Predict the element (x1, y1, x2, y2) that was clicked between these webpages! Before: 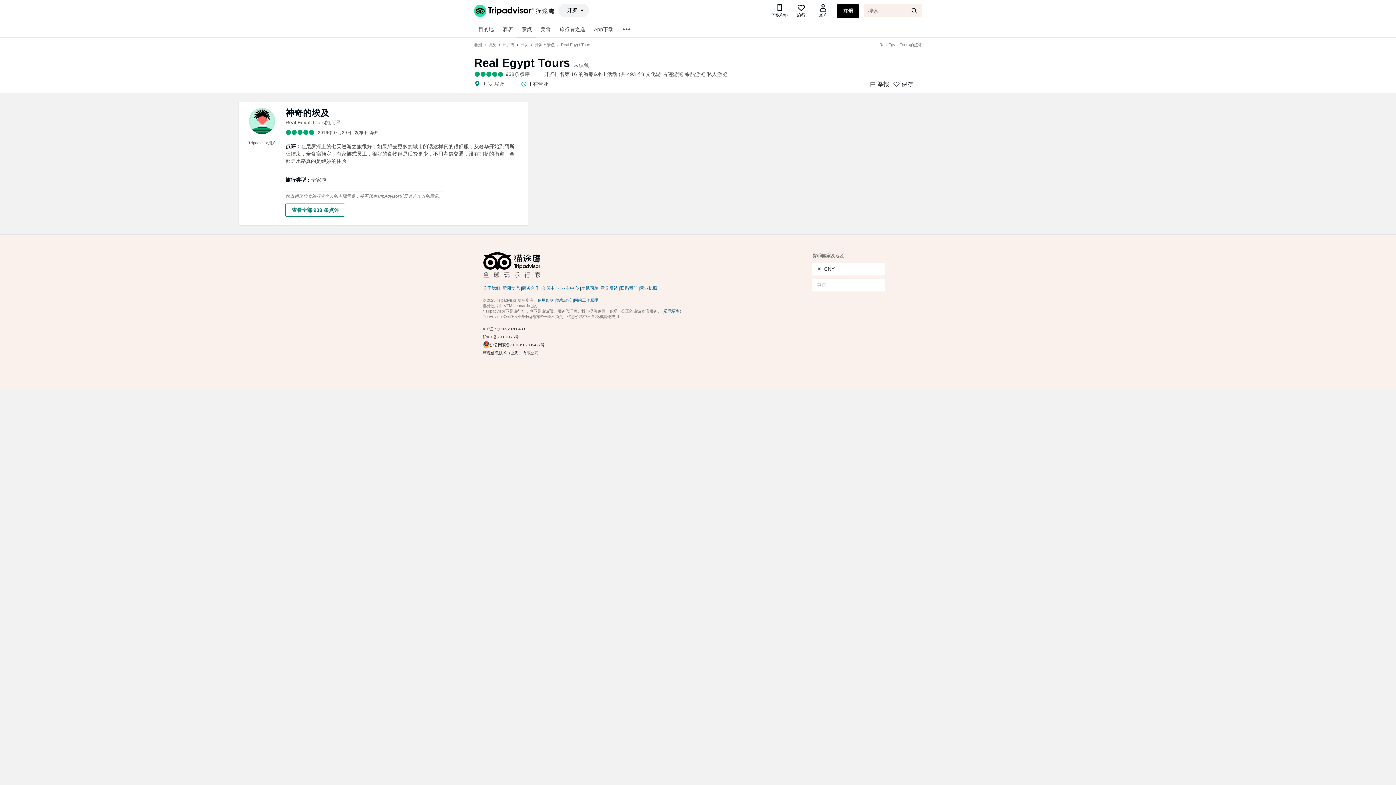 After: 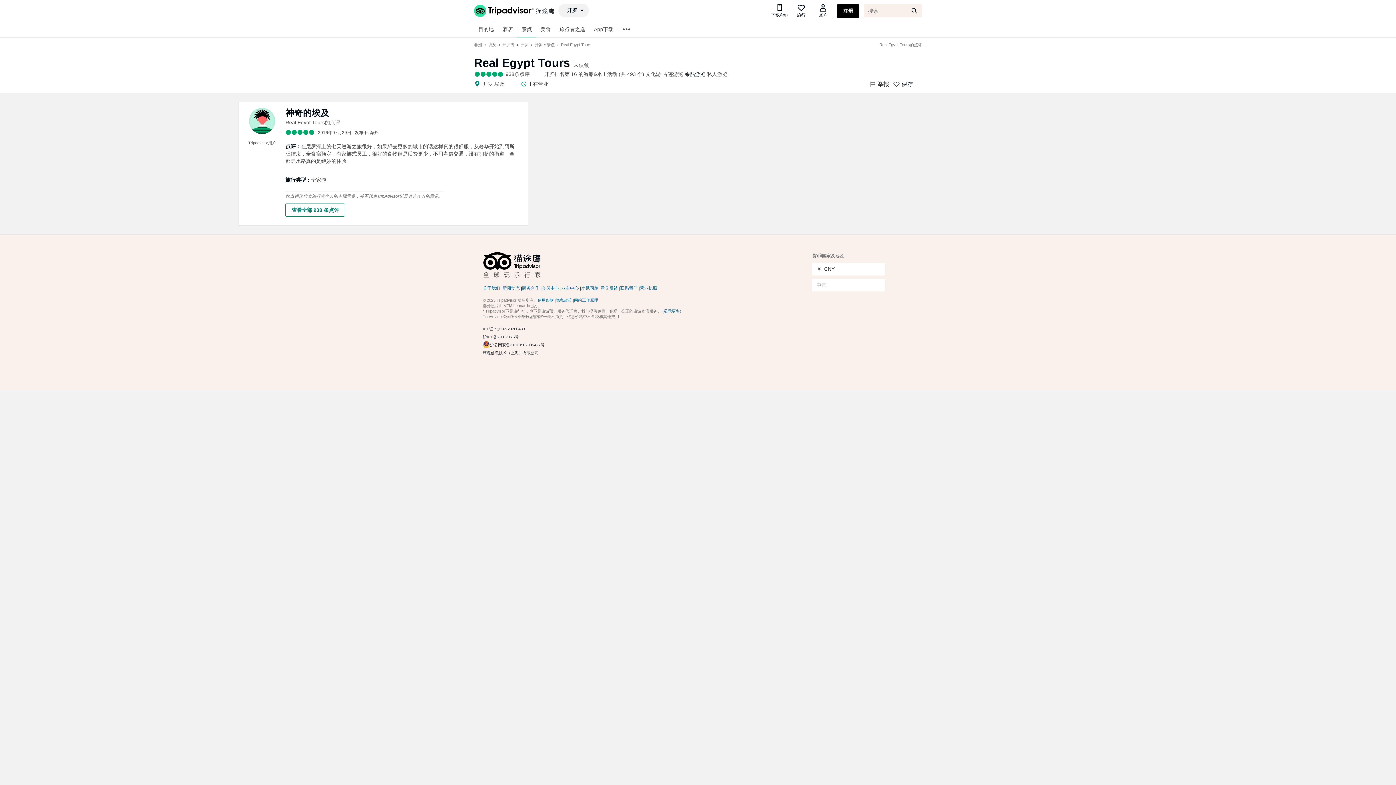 Action: bbox: (685, 71, 705, 77) label: 乘船游览